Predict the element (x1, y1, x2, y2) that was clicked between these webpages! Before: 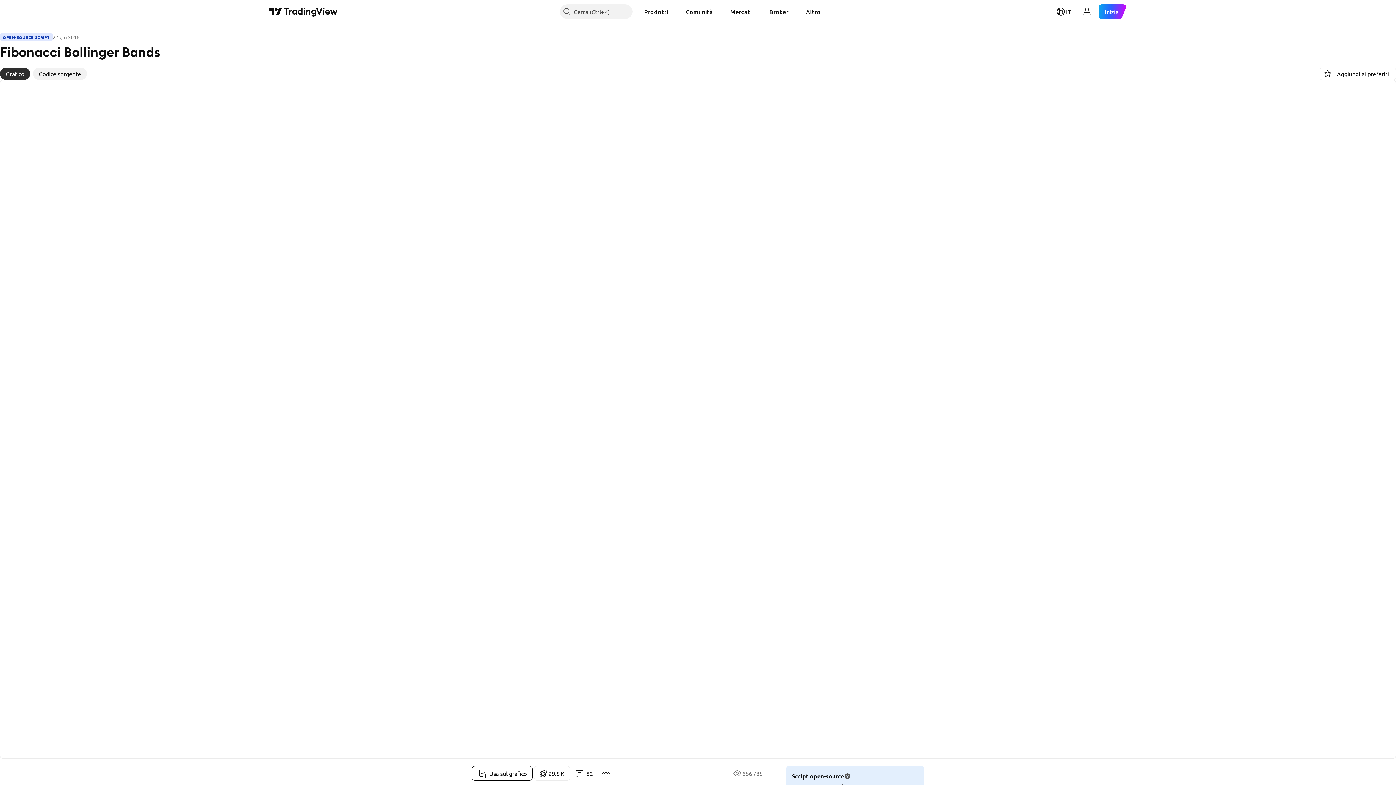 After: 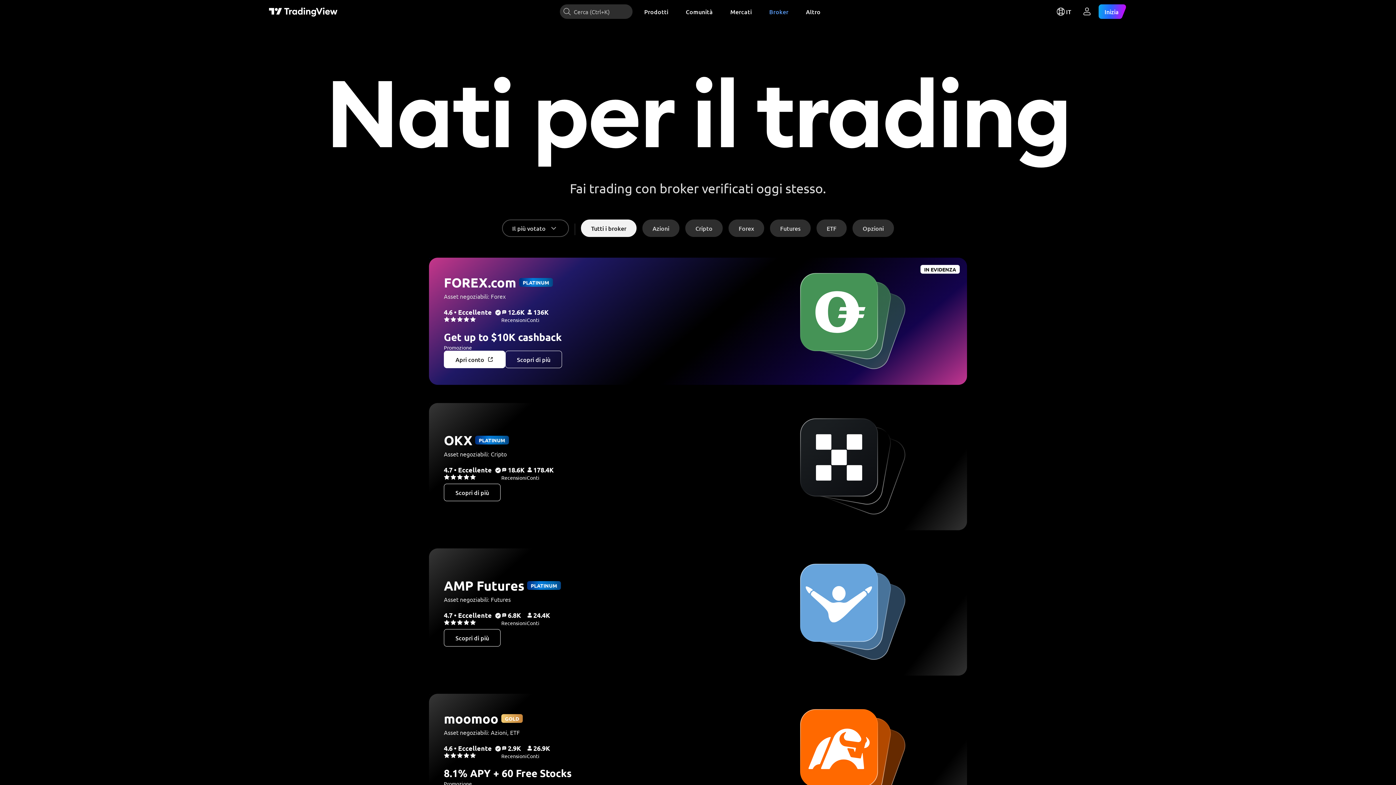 Action: bbox: (763, 4, 794, 18) label: Broker